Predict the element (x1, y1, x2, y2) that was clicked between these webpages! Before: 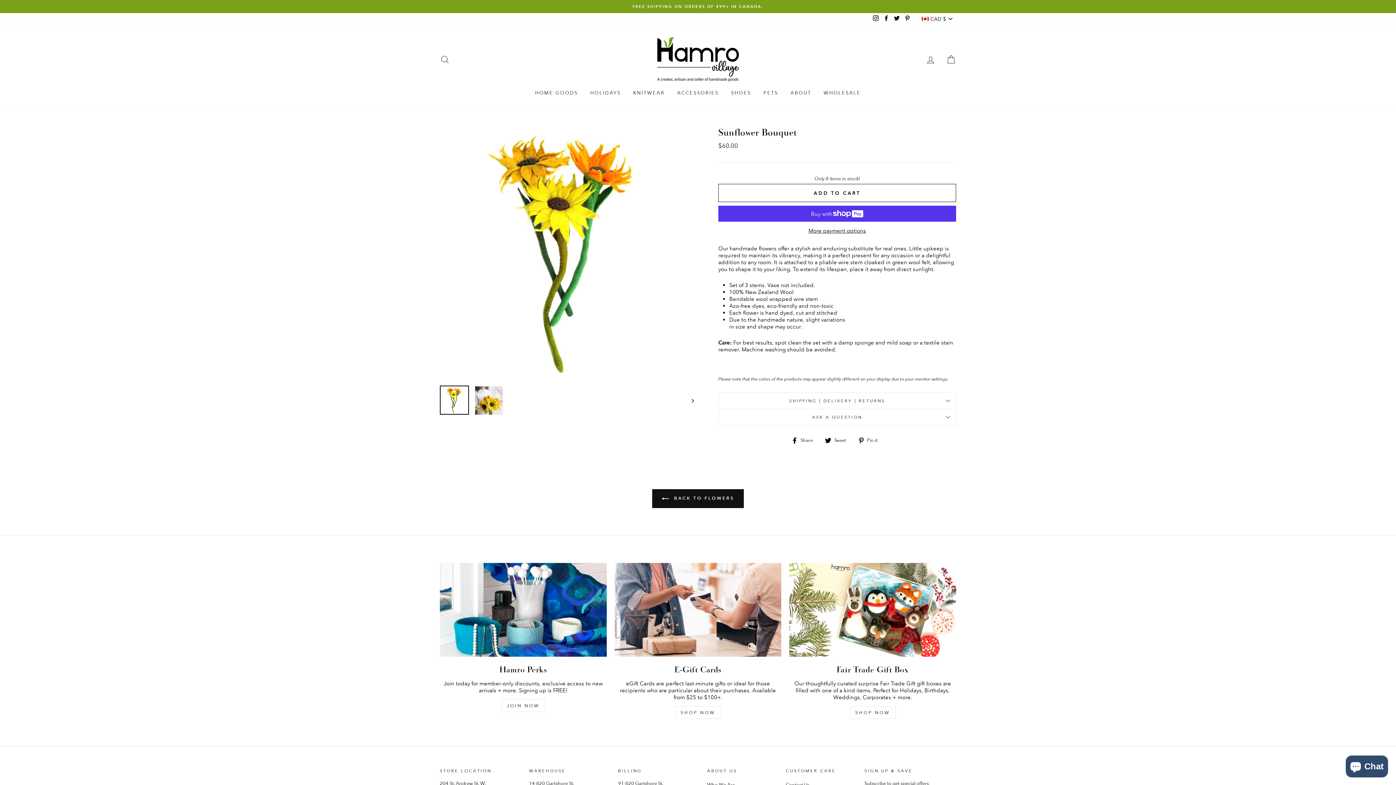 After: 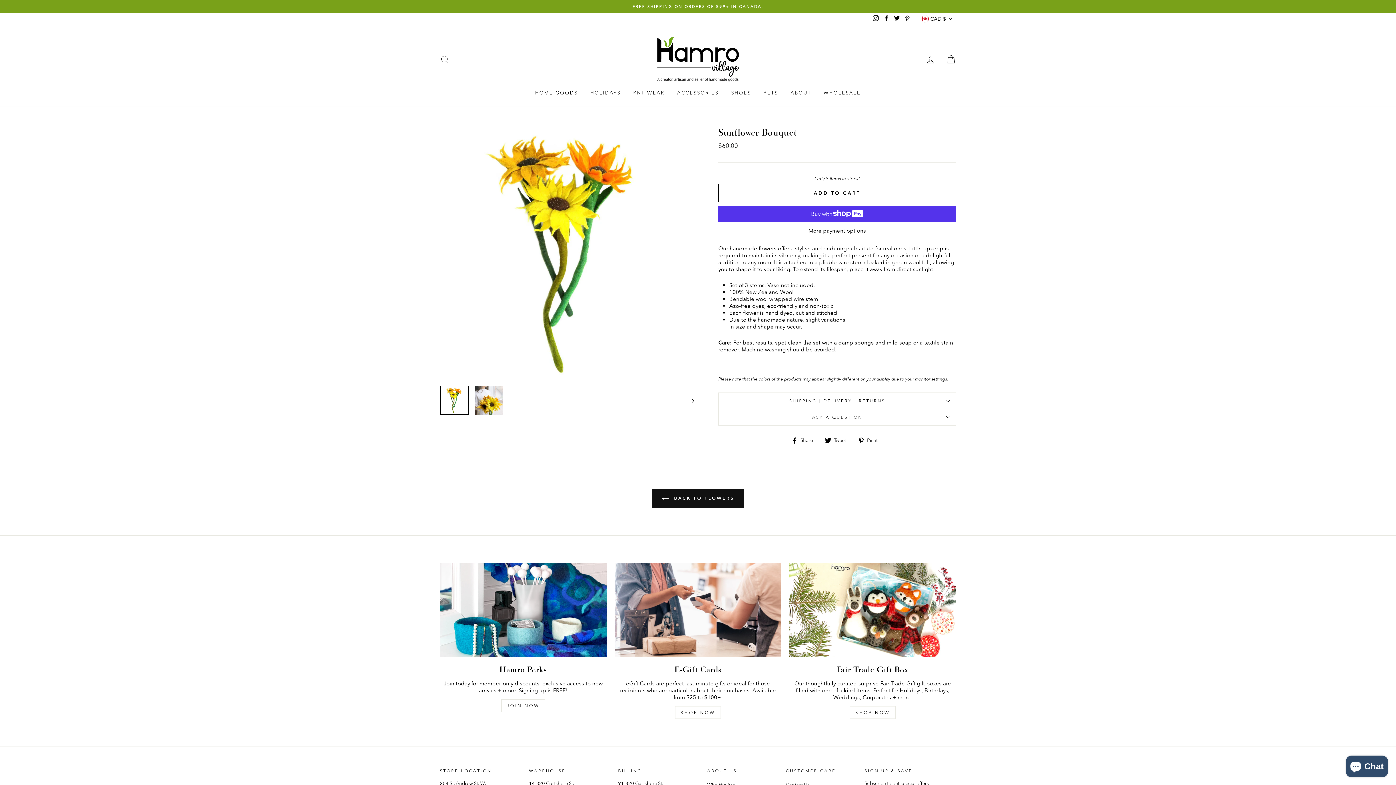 Action: bbox: (892, 13, 901, 23) label: Twitter